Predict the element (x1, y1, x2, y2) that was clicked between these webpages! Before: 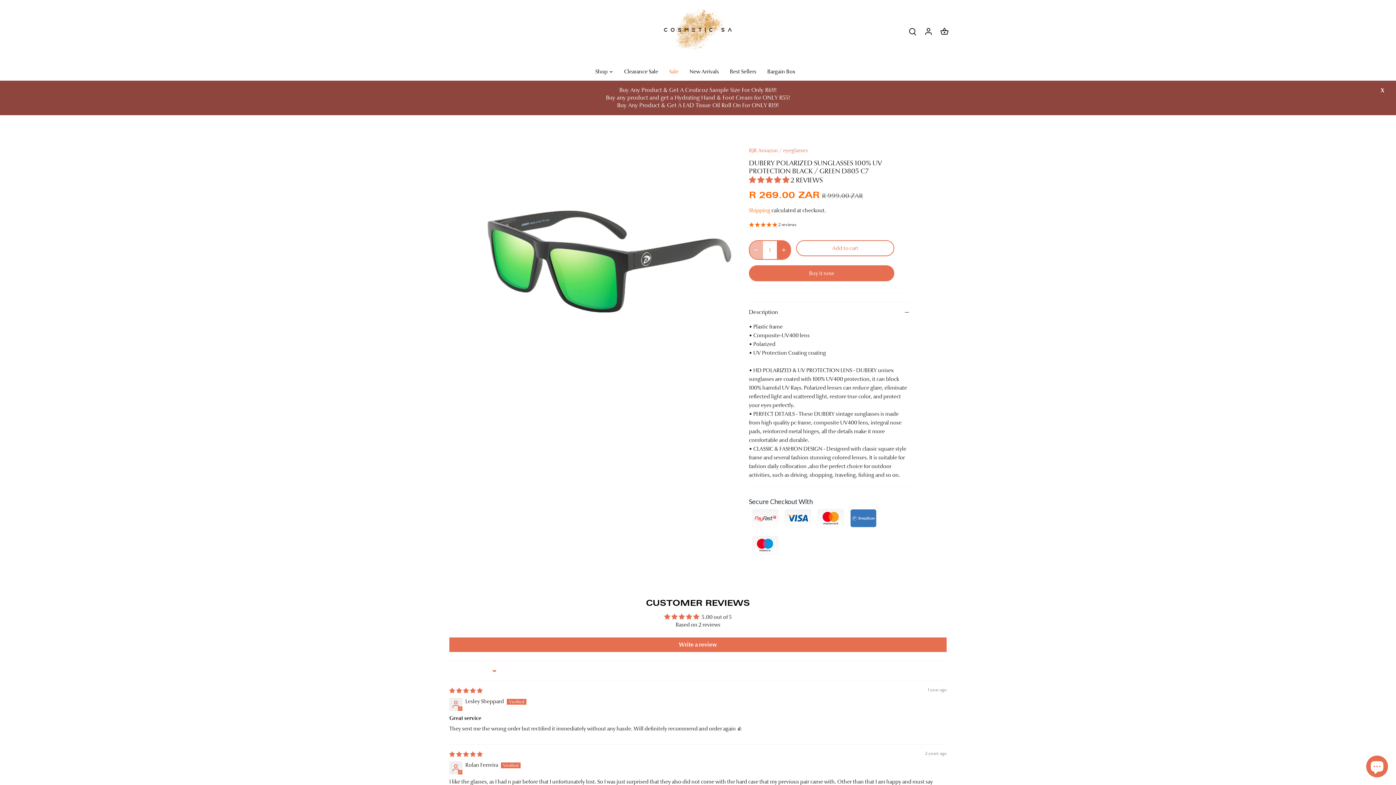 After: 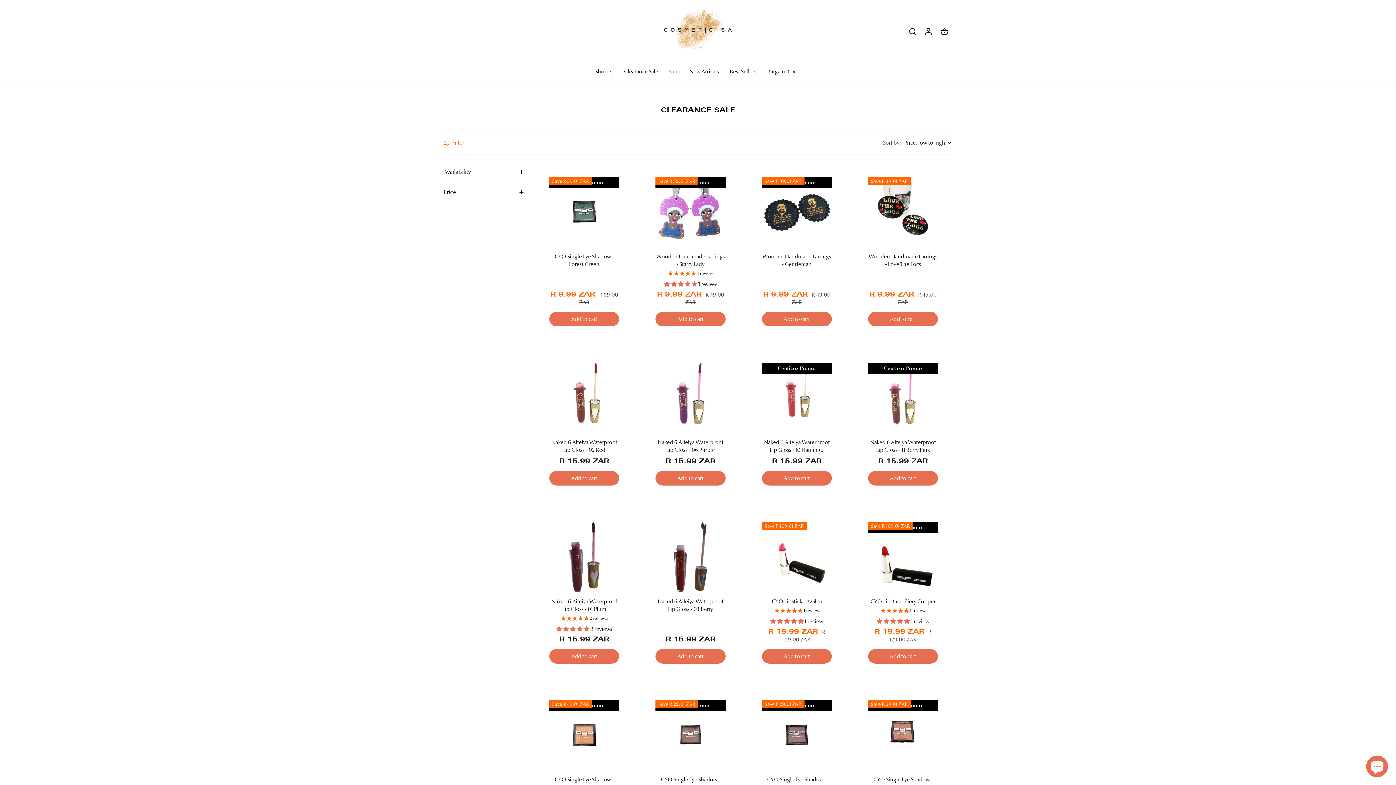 Action: bbox: (618, 62, 663, 80) label: Clearance Sale